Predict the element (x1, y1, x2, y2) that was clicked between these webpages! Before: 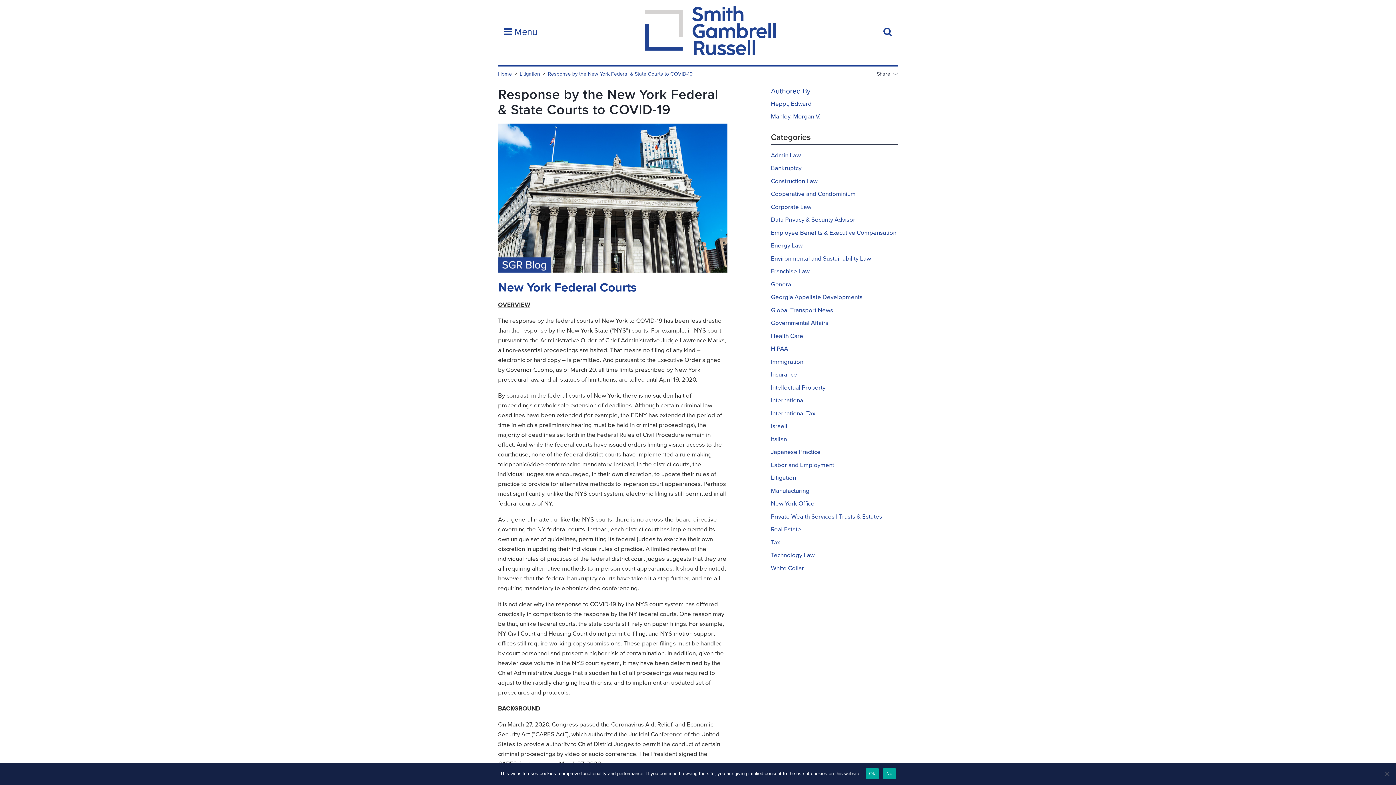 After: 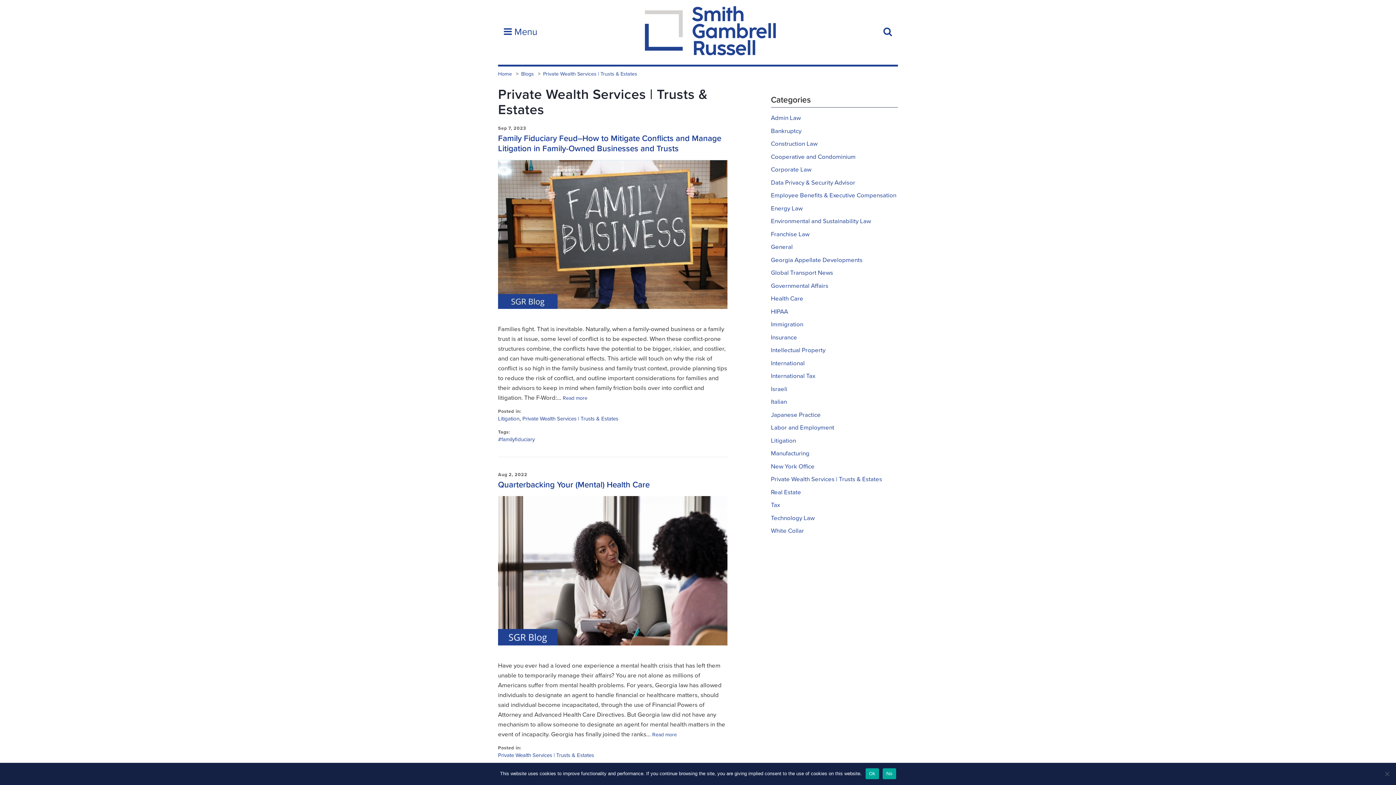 Action: bbox: (771, 513, 882, 520) label: Private Wealth Services | Trusts & Estates